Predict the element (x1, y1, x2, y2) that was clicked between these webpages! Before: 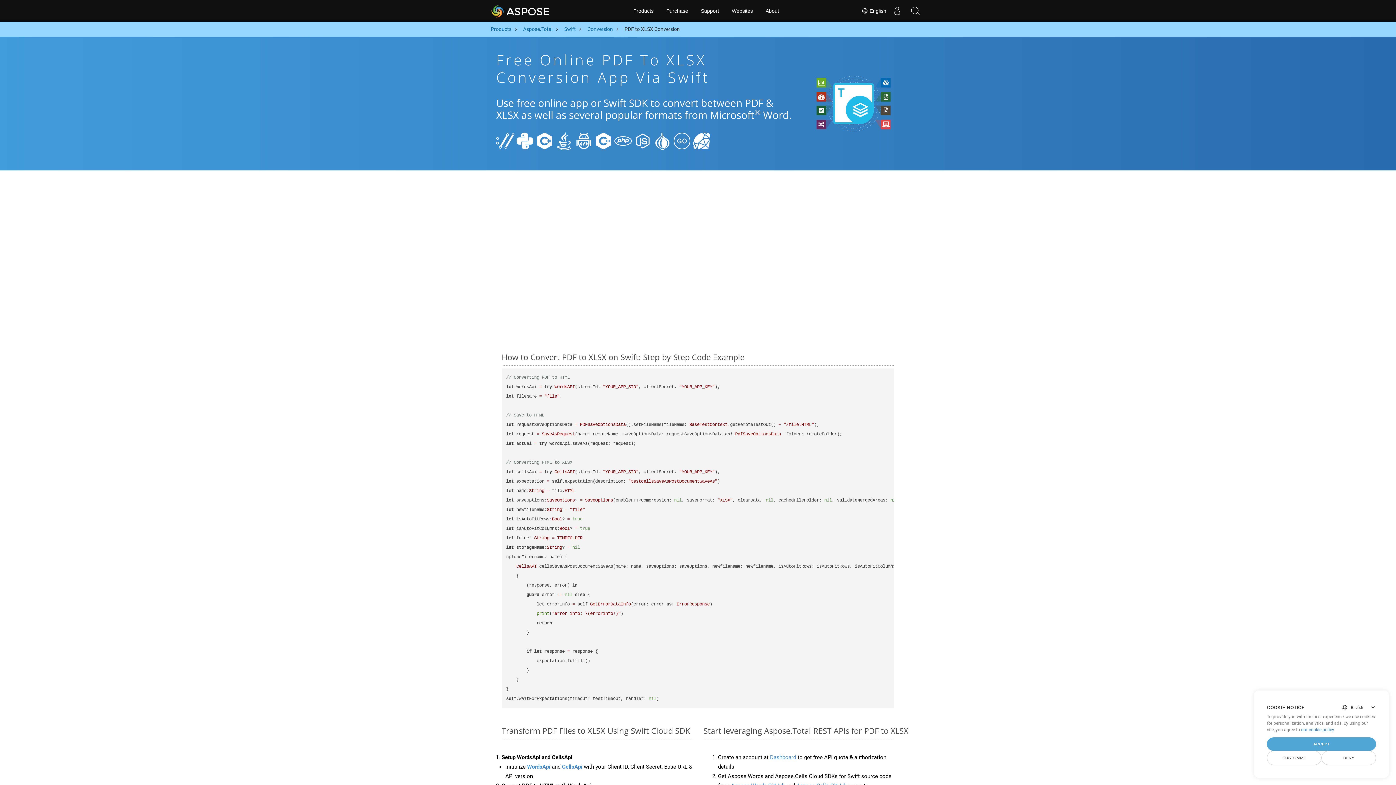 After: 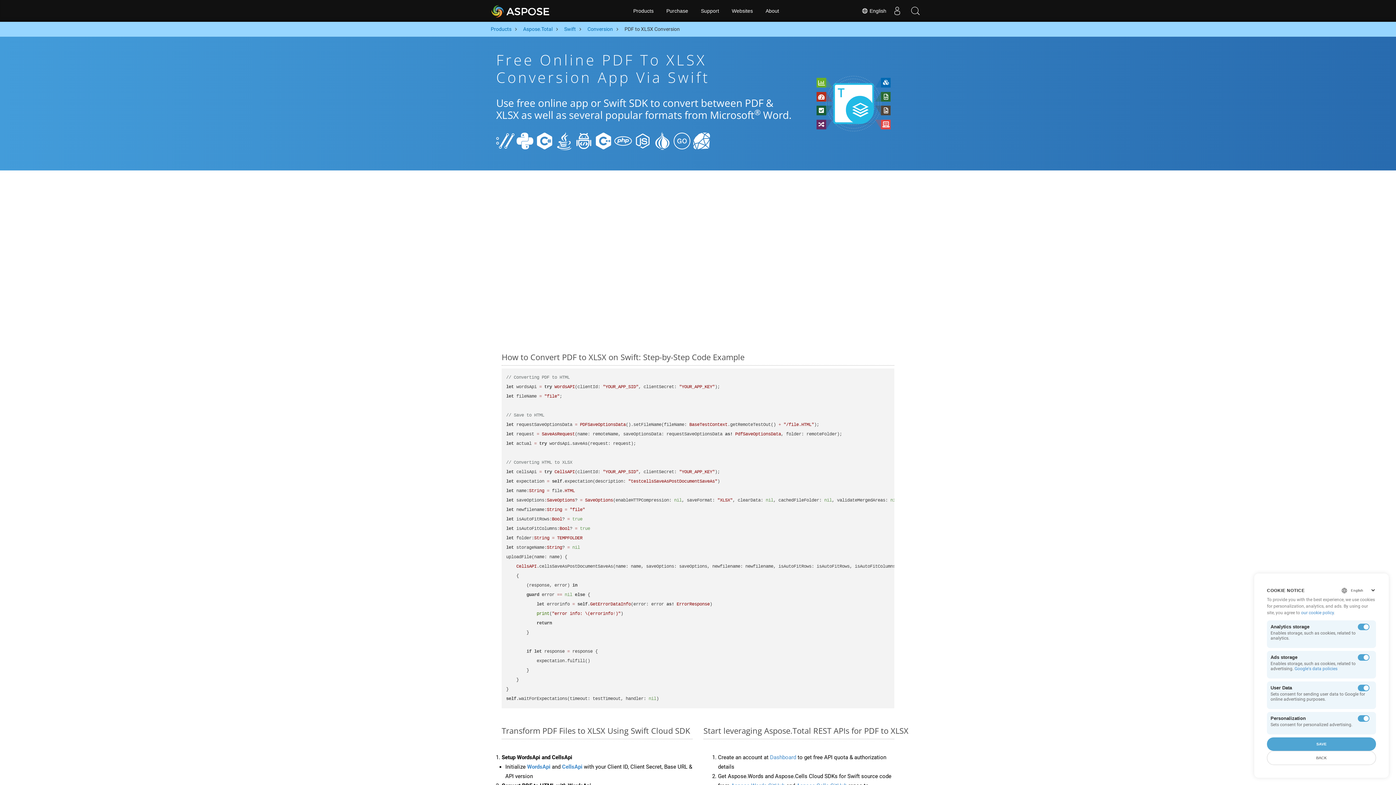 Action: label: CUSTOMIZE bbox: (1267, 751, 1321, 765)